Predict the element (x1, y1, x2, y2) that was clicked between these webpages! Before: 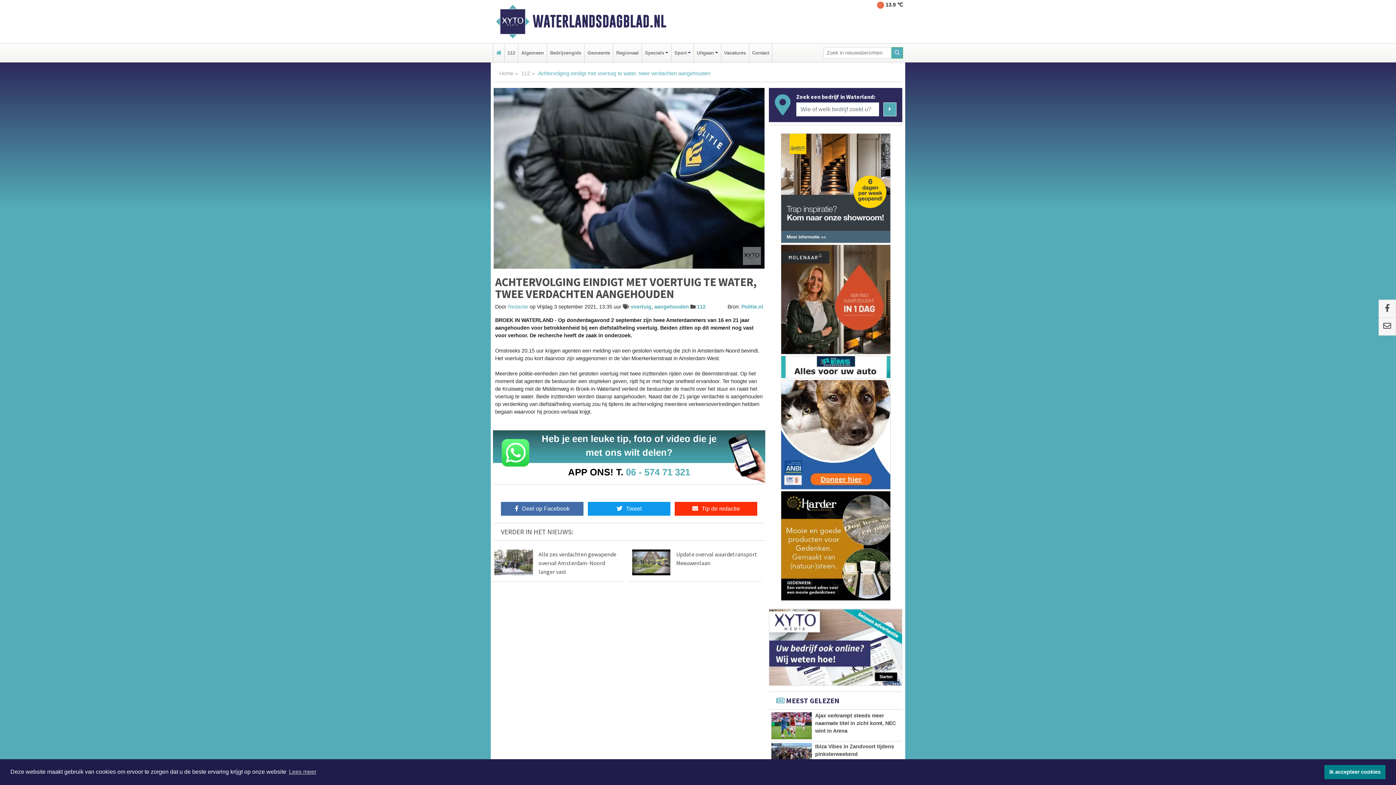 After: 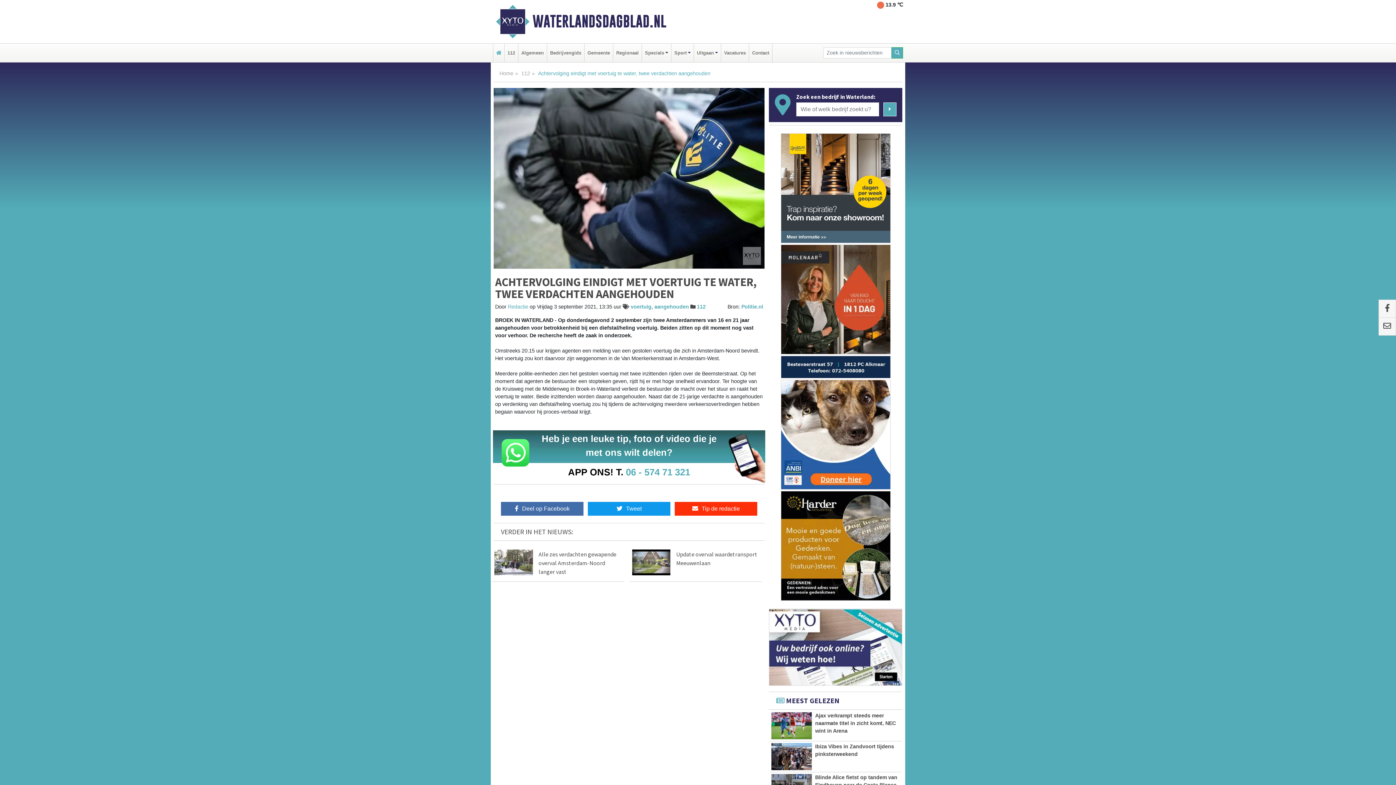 Action: label: dismiss cookie message bbox: (1324, 765, 1385, 779)